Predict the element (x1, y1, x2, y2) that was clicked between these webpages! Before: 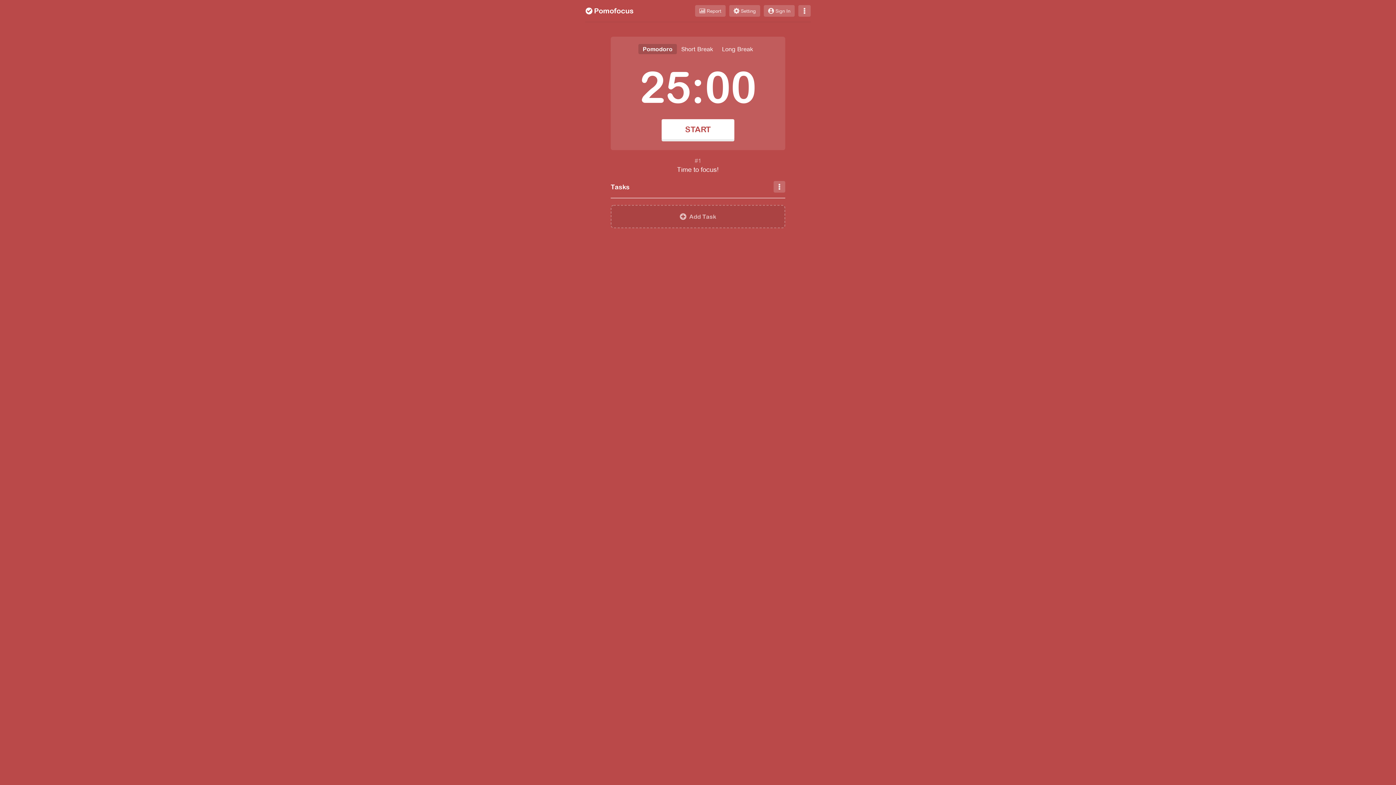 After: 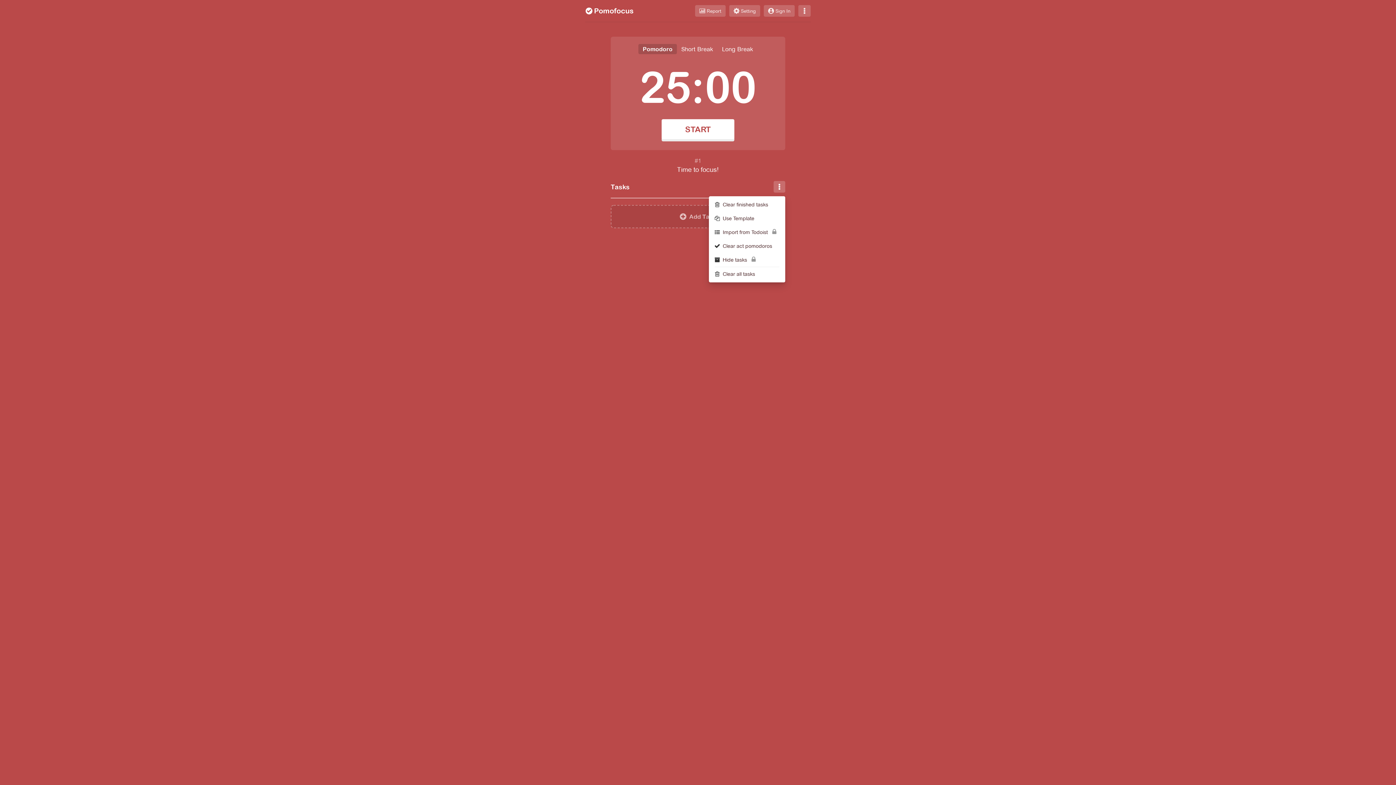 Action: bbox: (773, 181, 785, 192)